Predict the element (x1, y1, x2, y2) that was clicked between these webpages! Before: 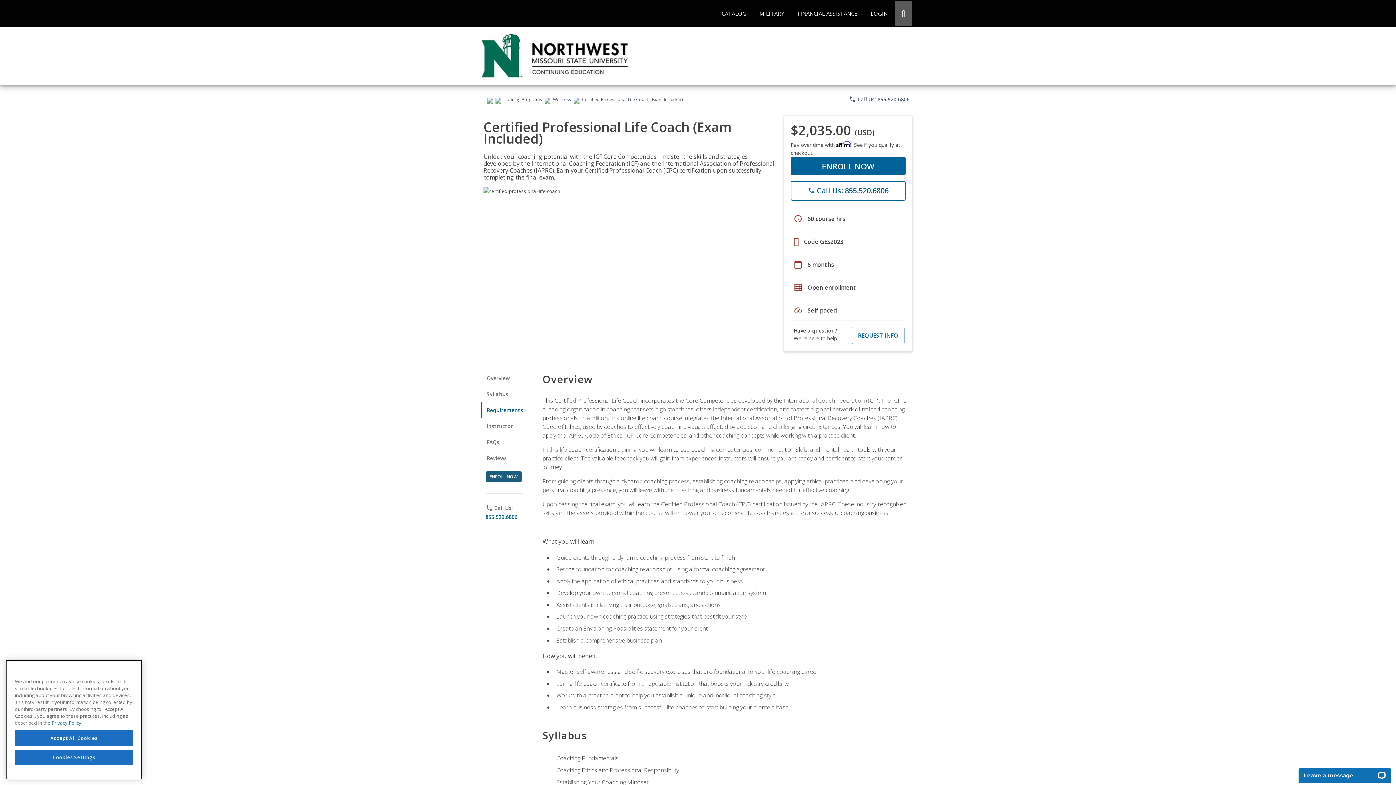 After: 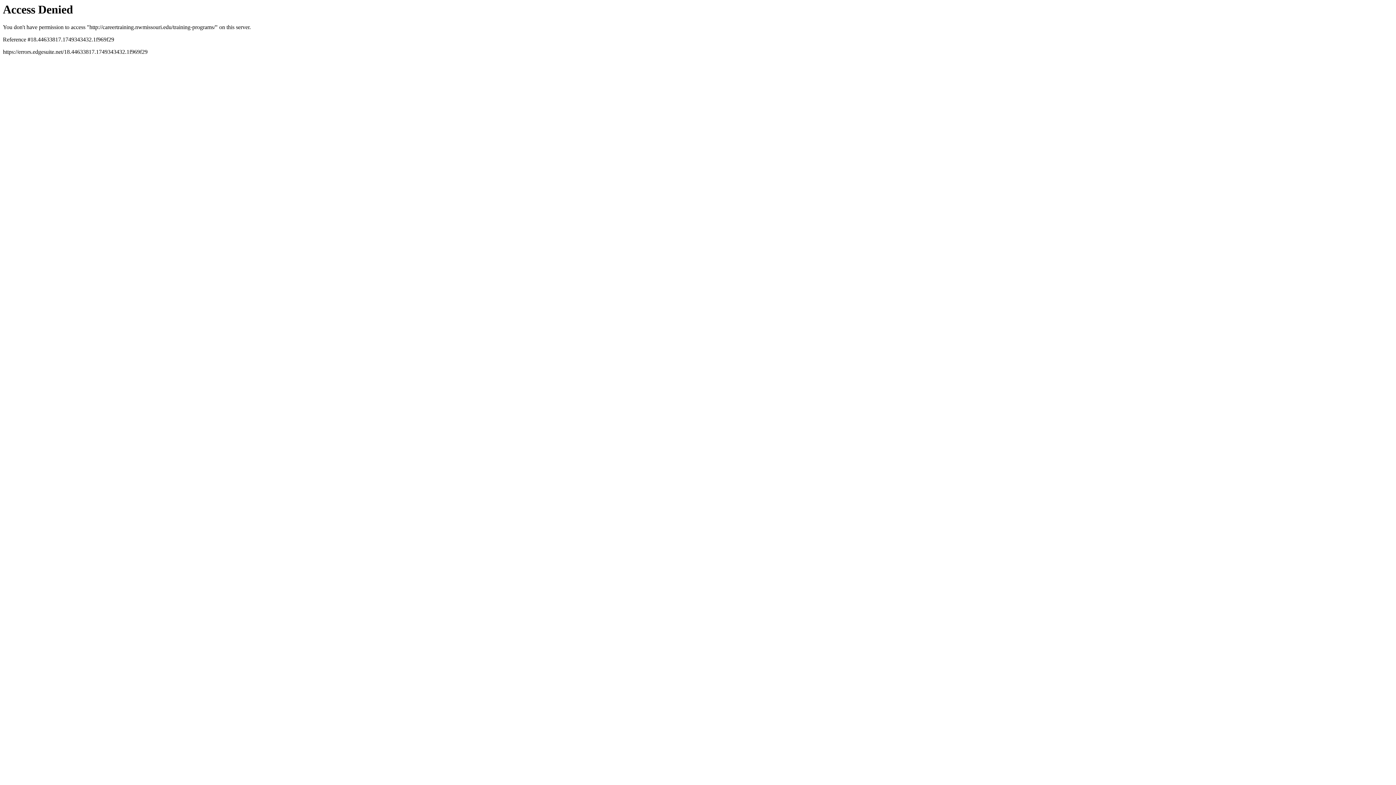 Action: label: Training Programs bbox: (503, 96, 542, 102)